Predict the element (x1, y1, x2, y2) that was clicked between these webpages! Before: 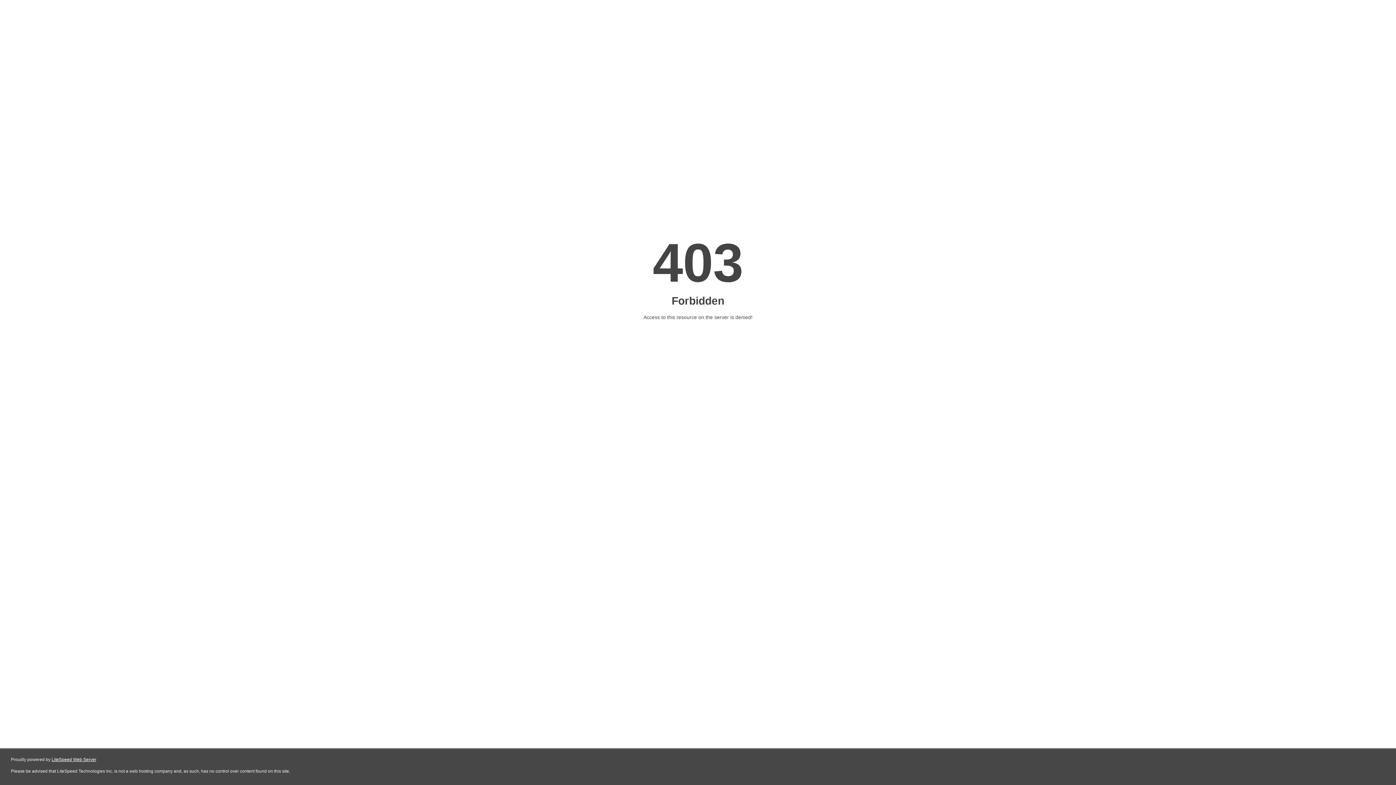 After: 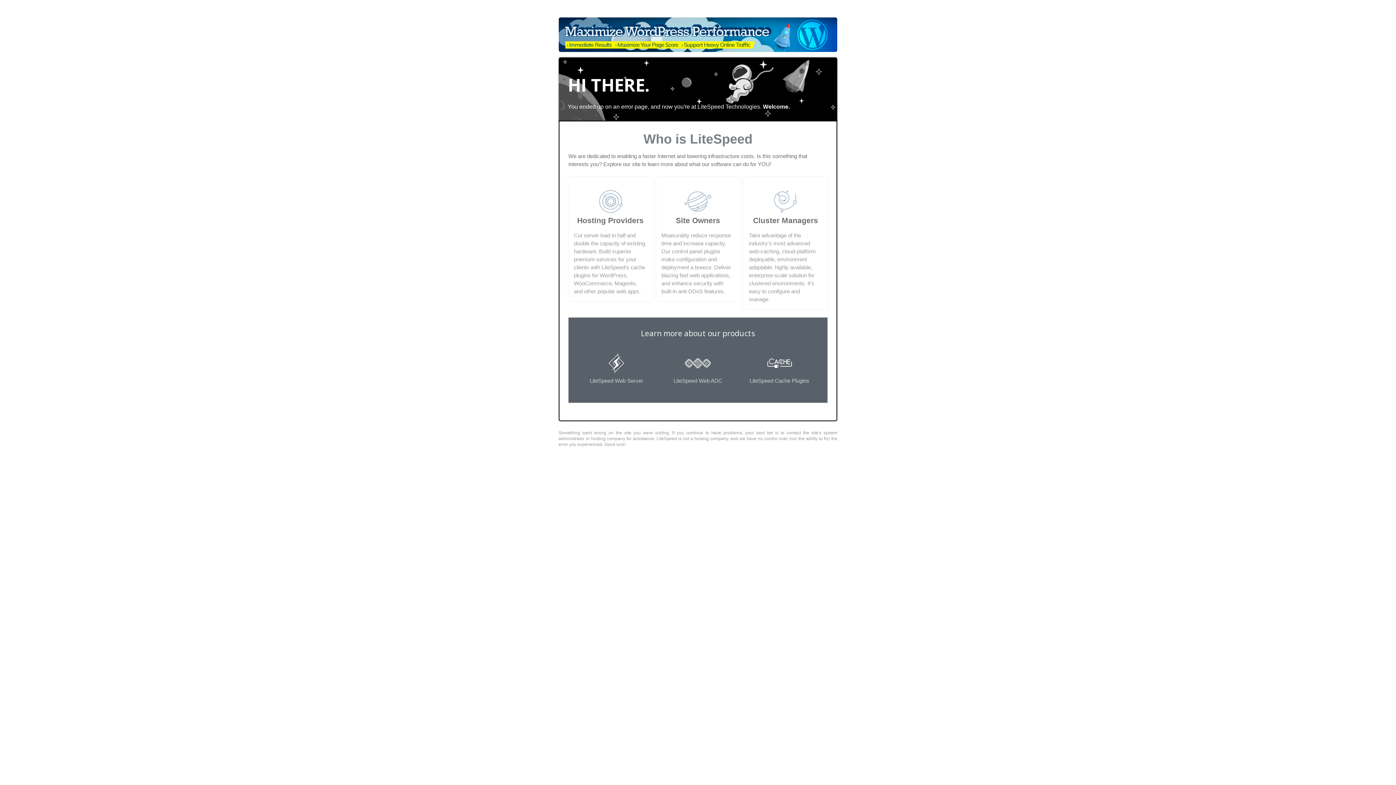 Action: label: LiteSpeed Web Server bbox: (51, 757, 96, 762)